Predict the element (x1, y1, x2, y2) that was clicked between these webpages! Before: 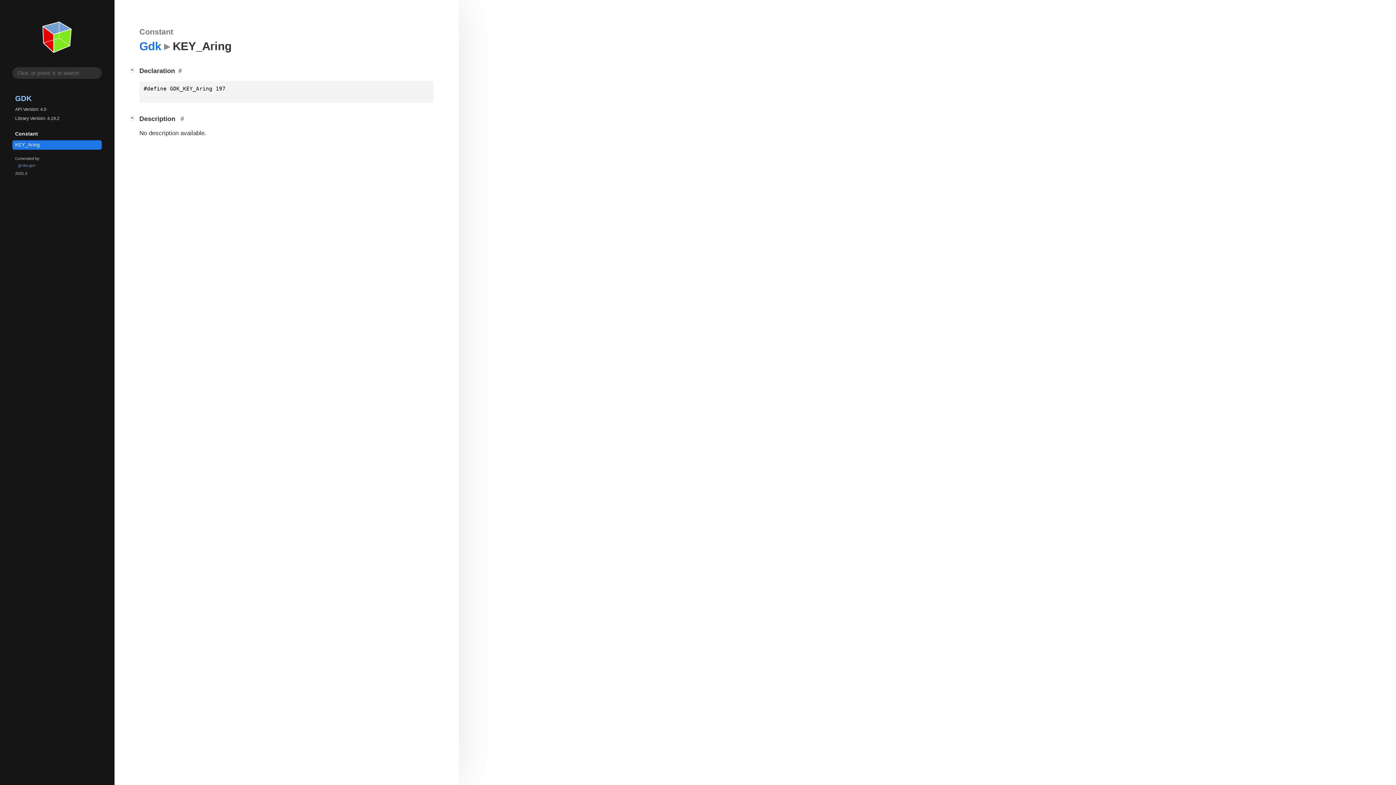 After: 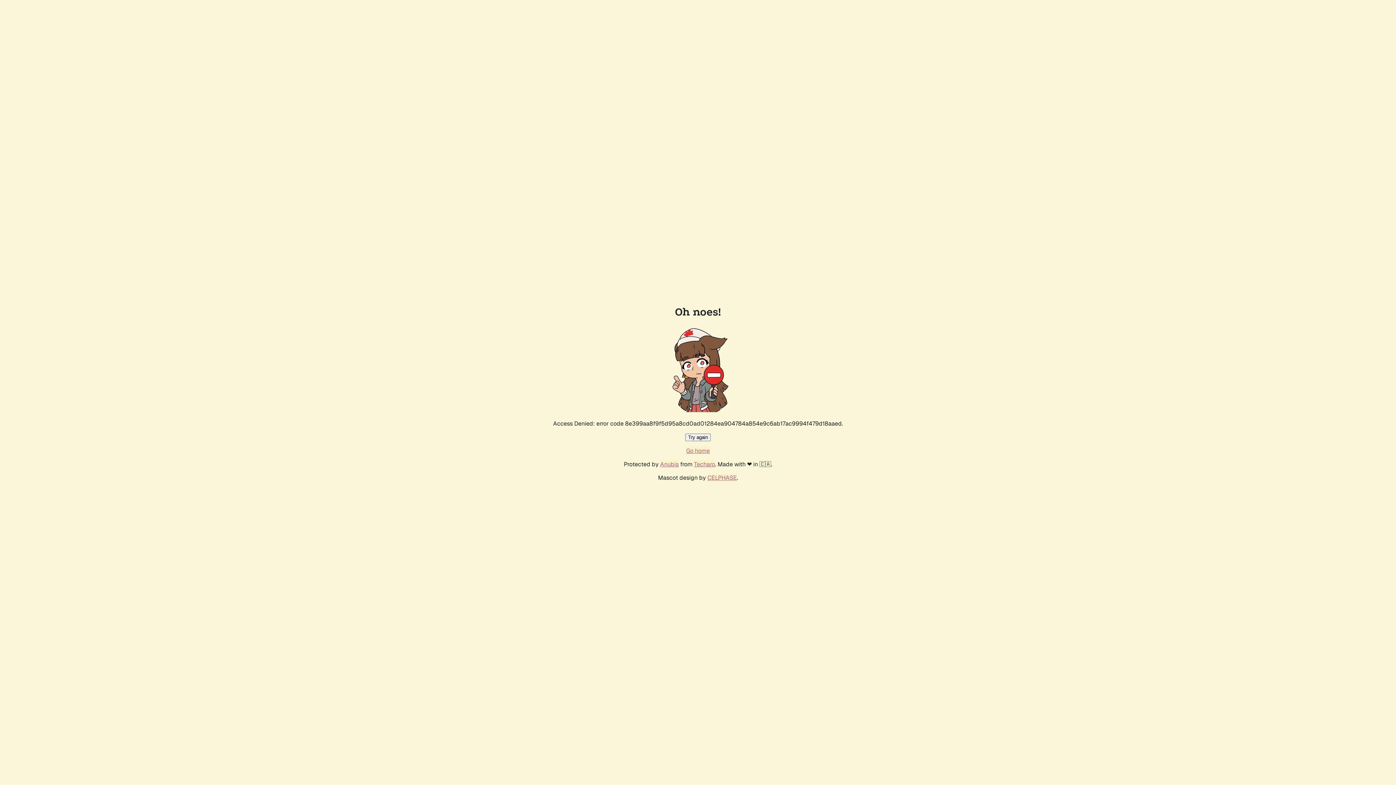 Action: bbox: (15, 161, 99, 169) label: gi-docgen